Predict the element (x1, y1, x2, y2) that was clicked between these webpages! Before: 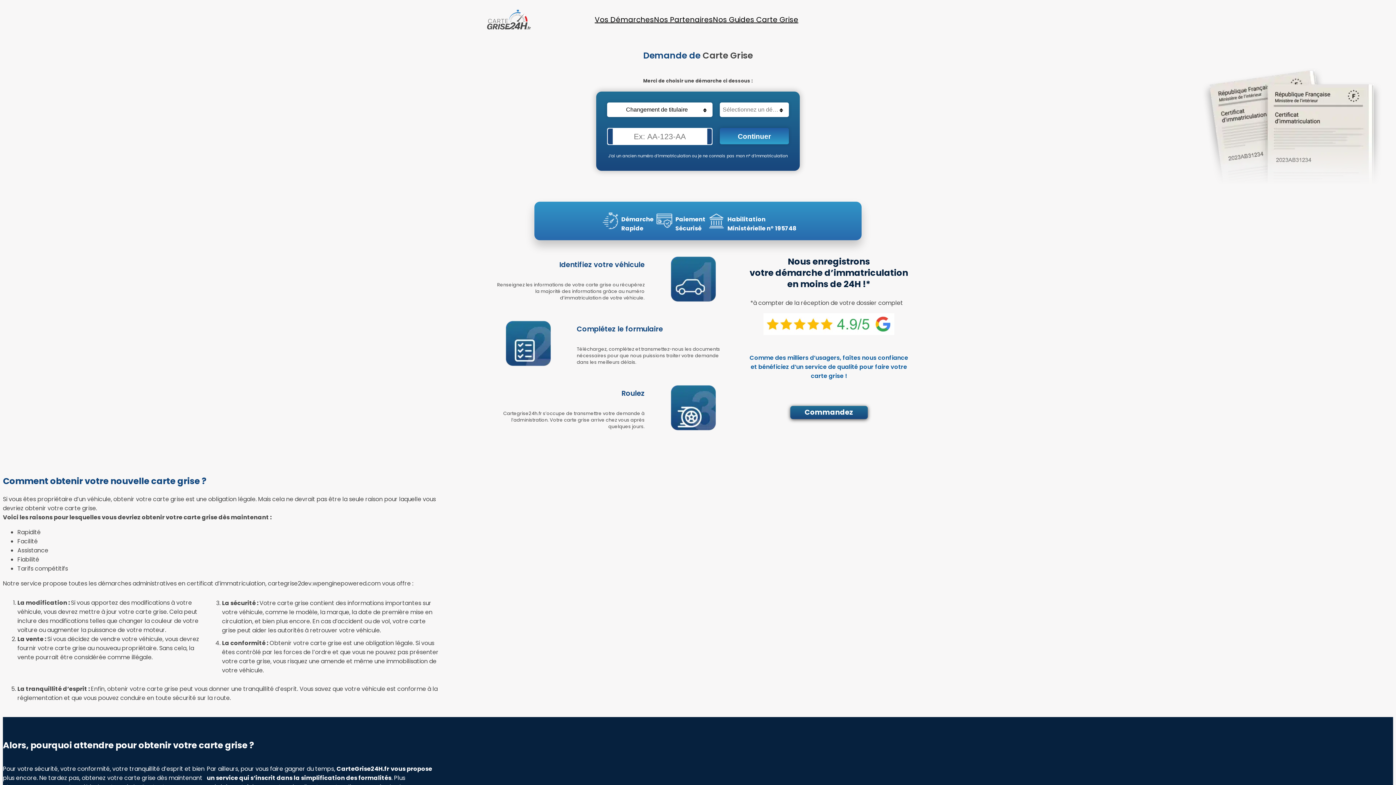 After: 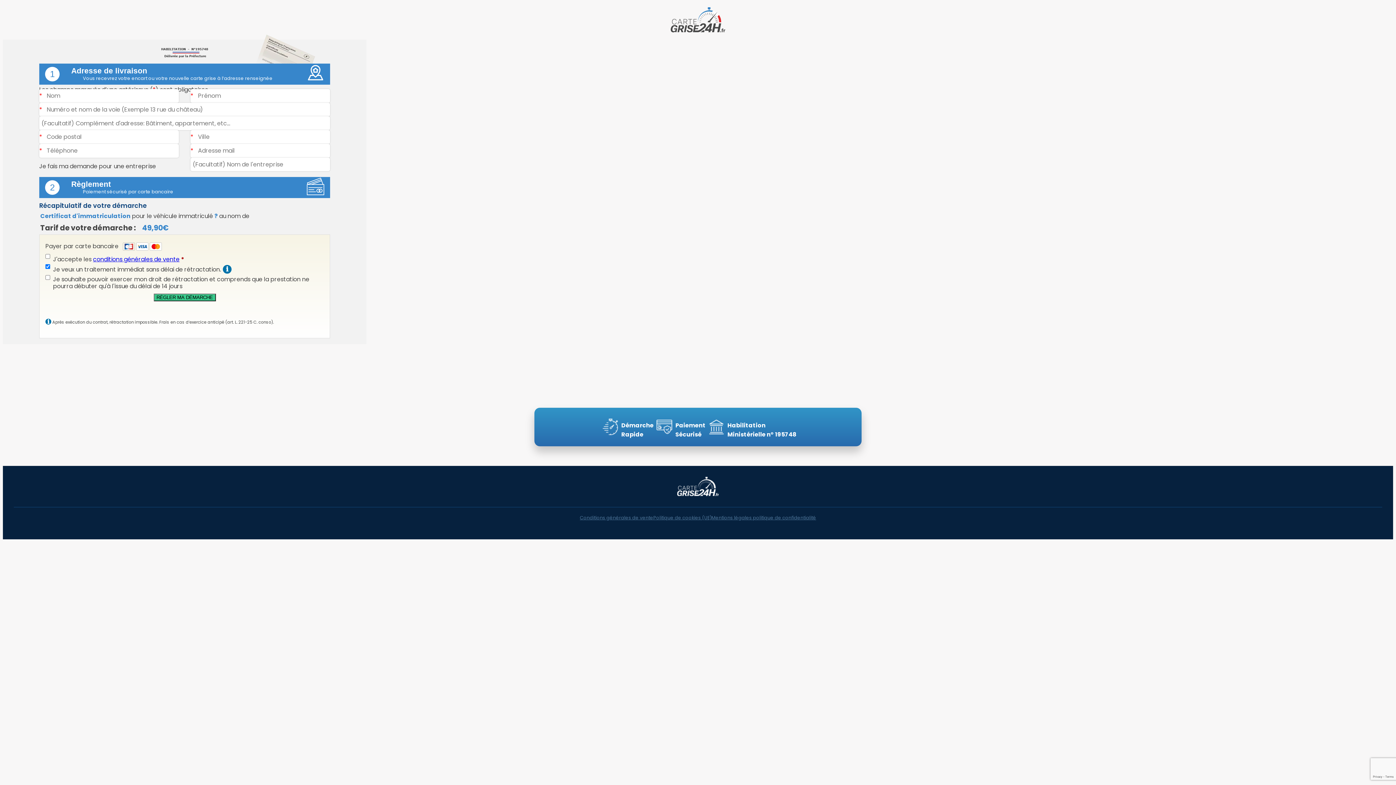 Action: label: Continuer bbox: (720, 127, 789, 144)